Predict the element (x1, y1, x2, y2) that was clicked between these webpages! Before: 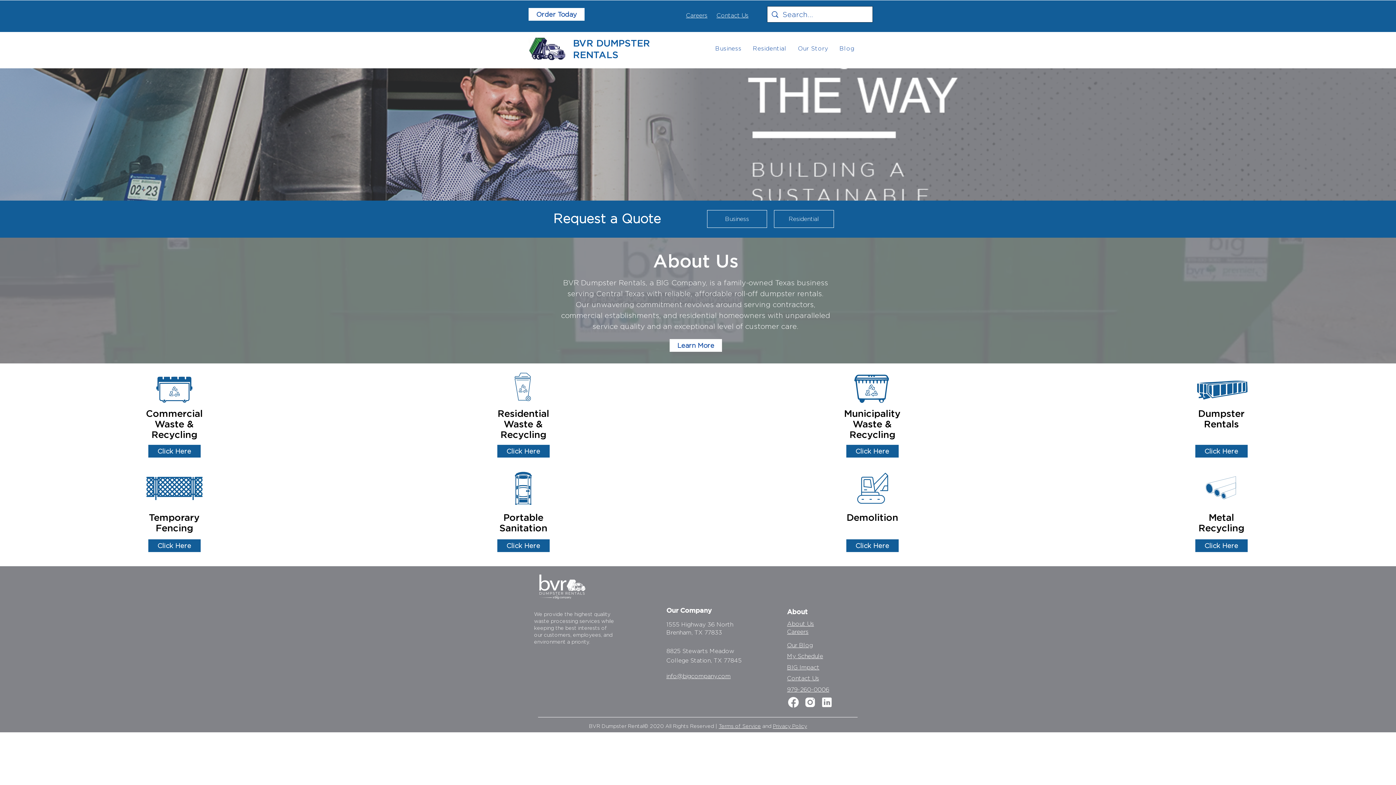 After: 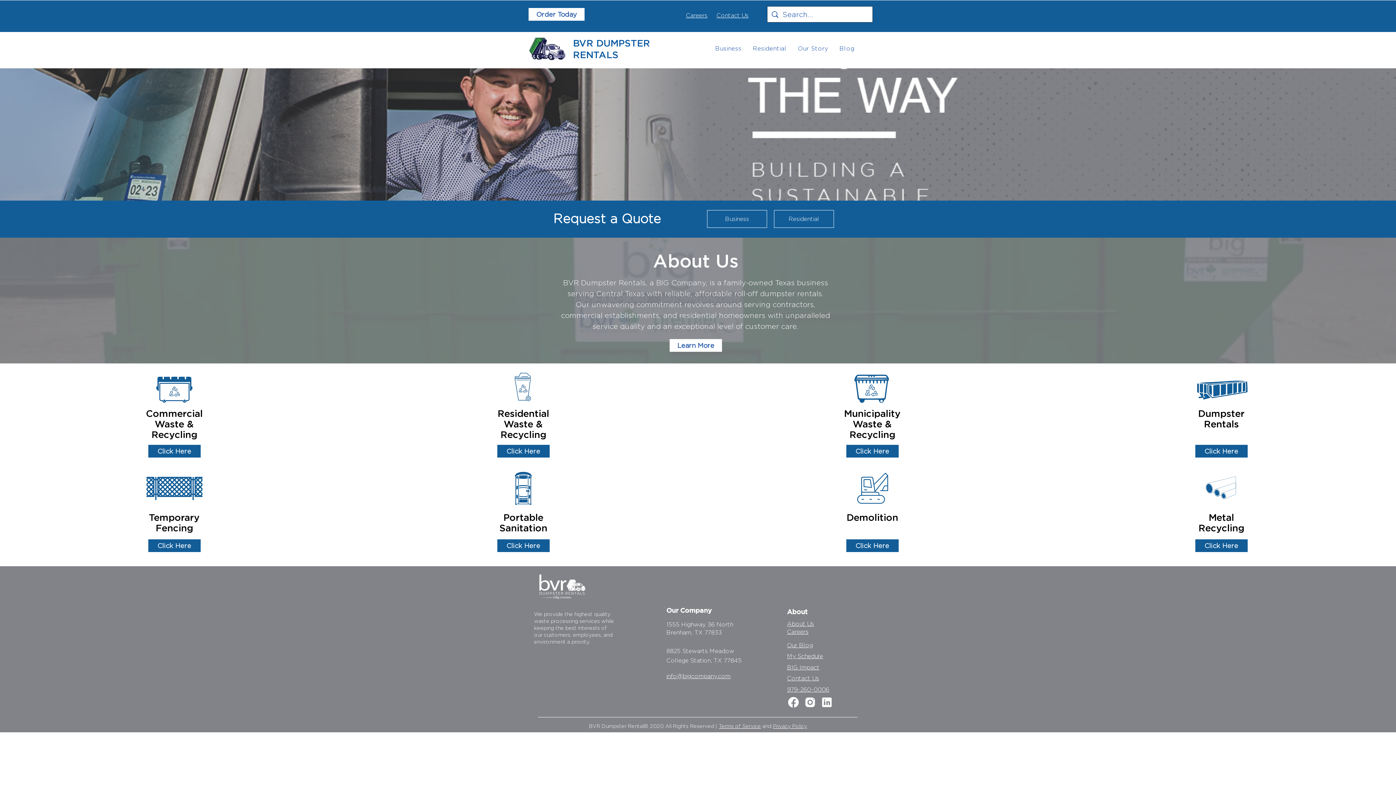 Action: bbox: (804, 696, 816, 709)